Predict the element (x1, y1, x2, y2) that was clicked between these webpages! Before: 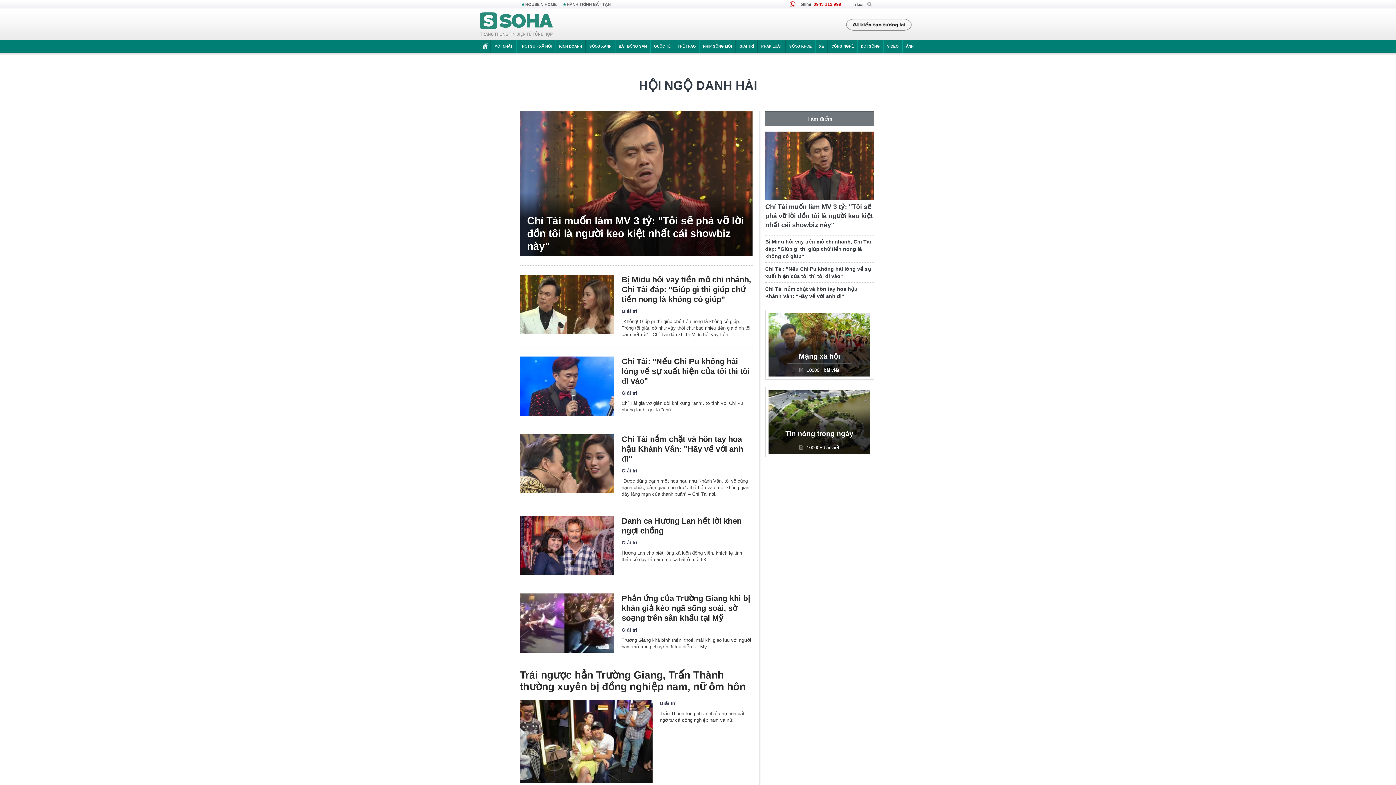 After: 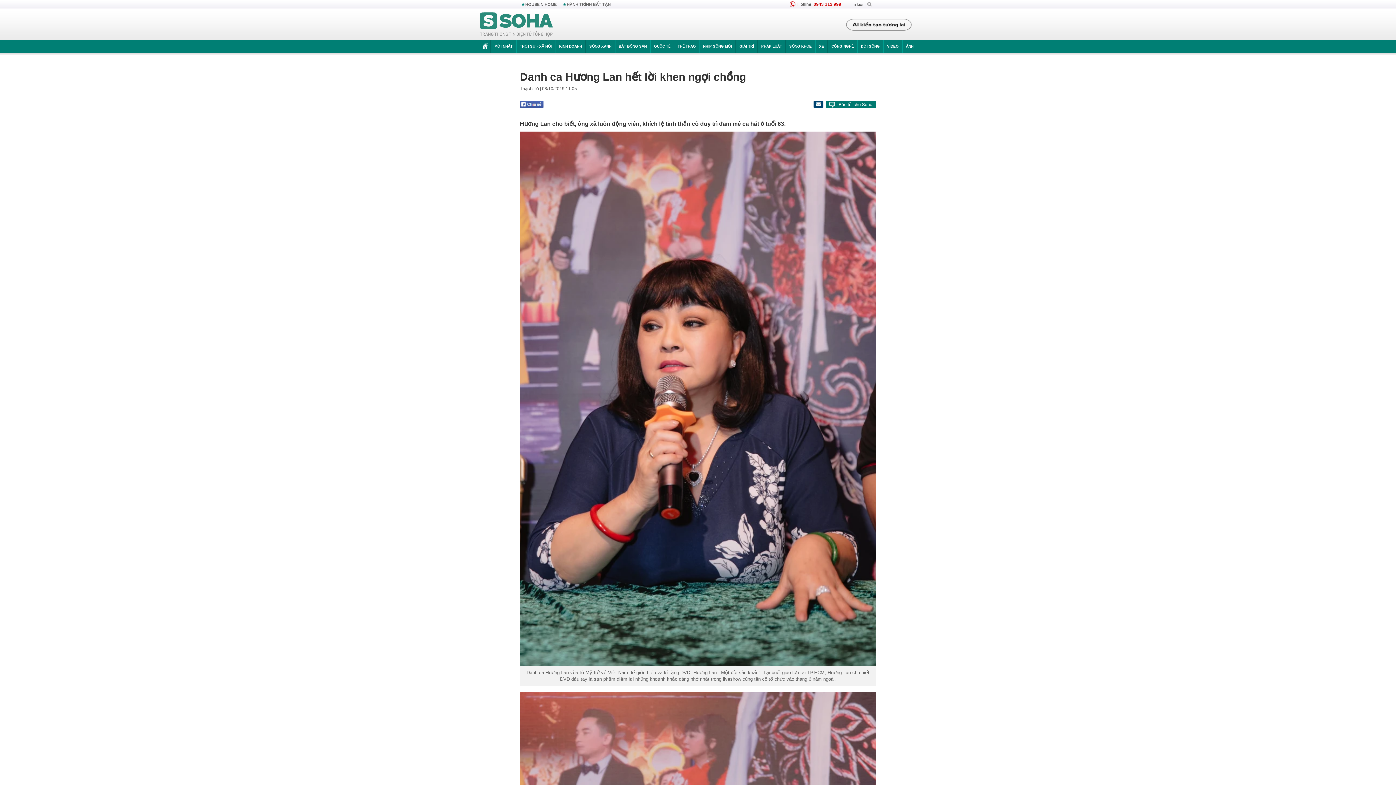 Action: bbox: (520, 516, 614, 575)